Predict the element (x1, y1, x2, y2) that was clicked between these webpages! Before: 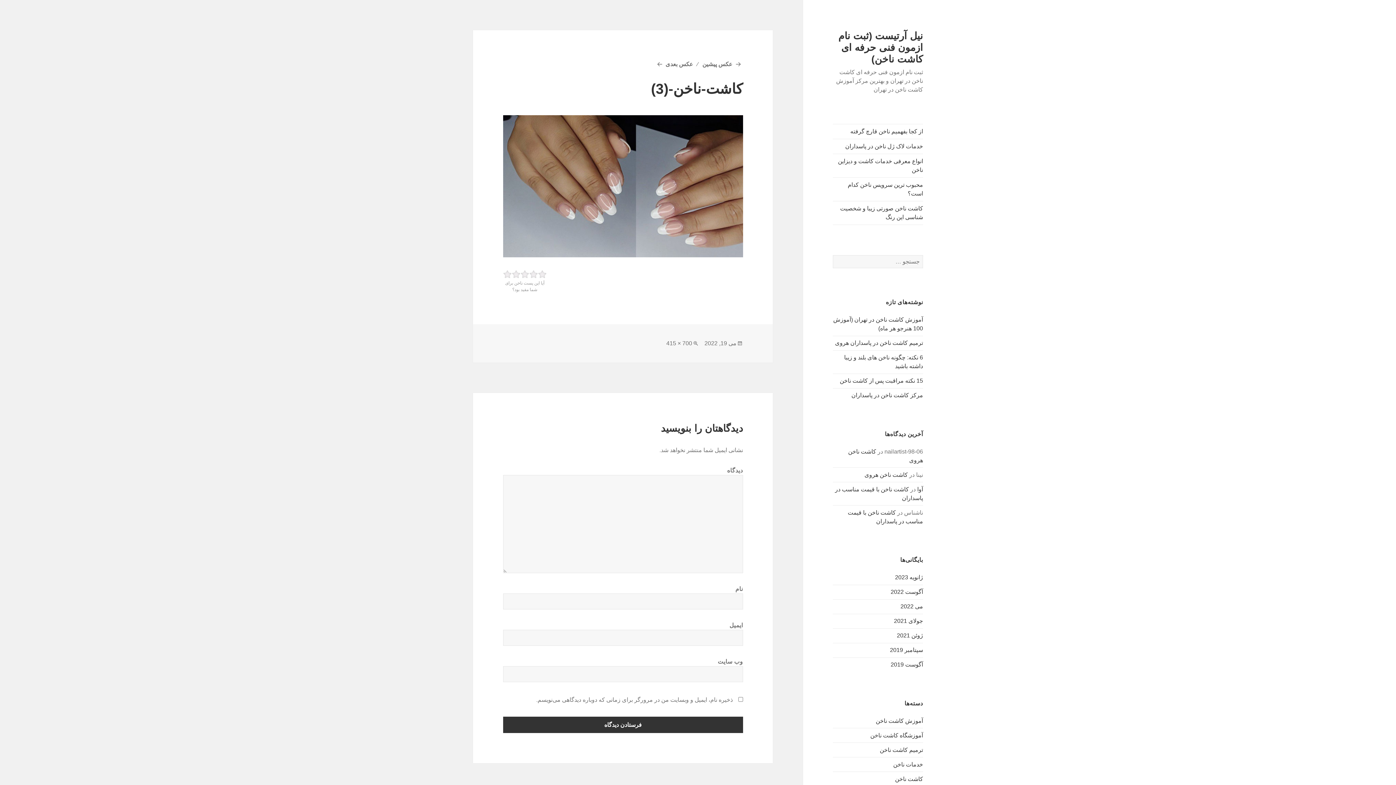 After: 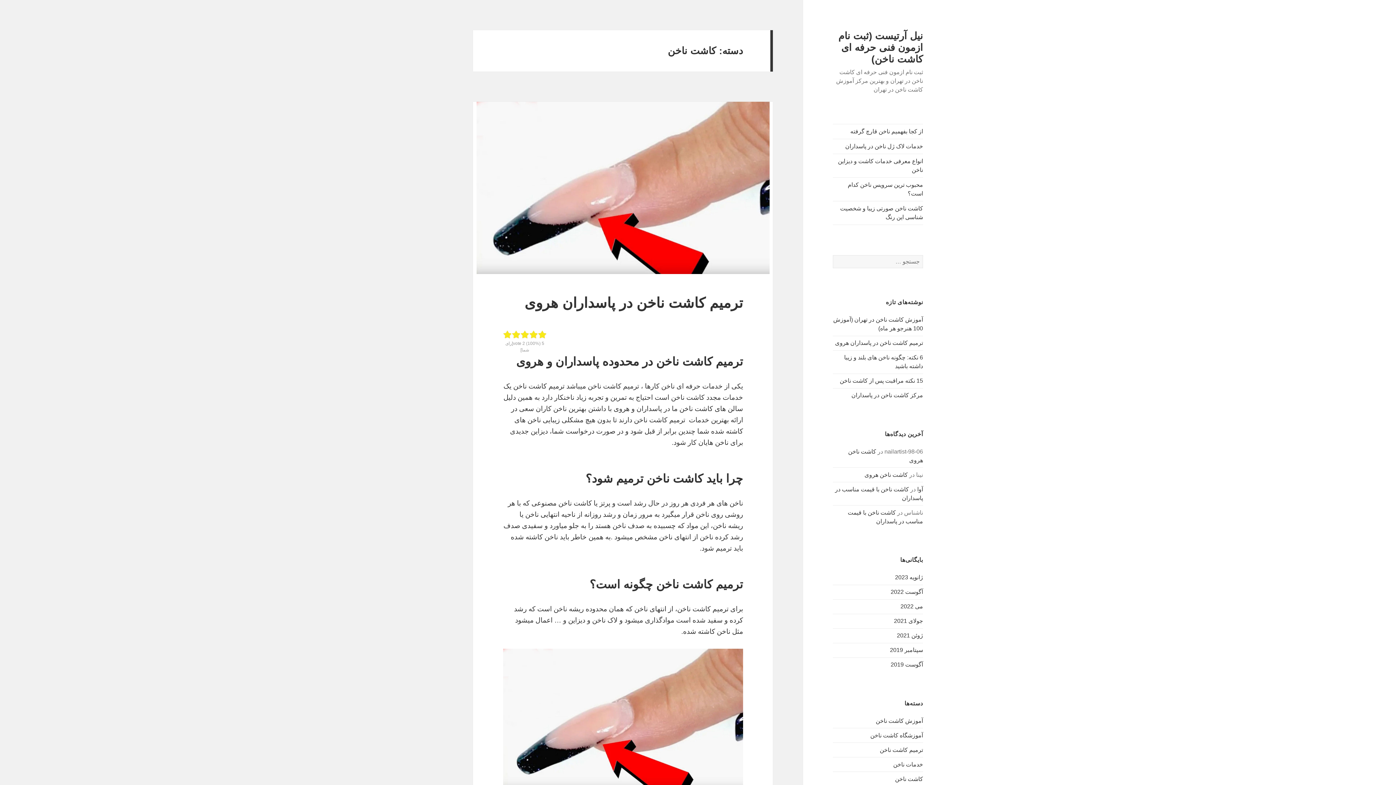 Action: bbox: (895, 776, 923, 782) label: کاشت ناخن